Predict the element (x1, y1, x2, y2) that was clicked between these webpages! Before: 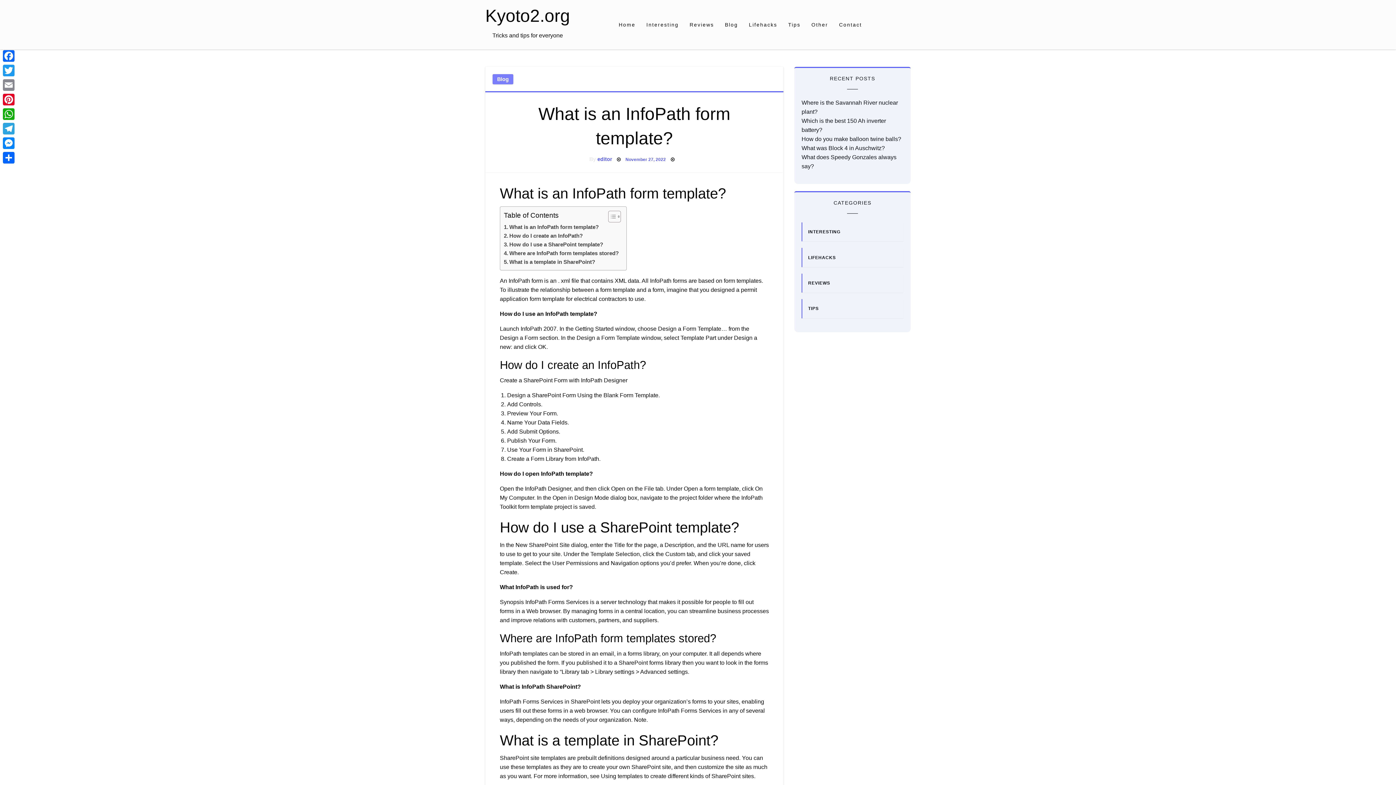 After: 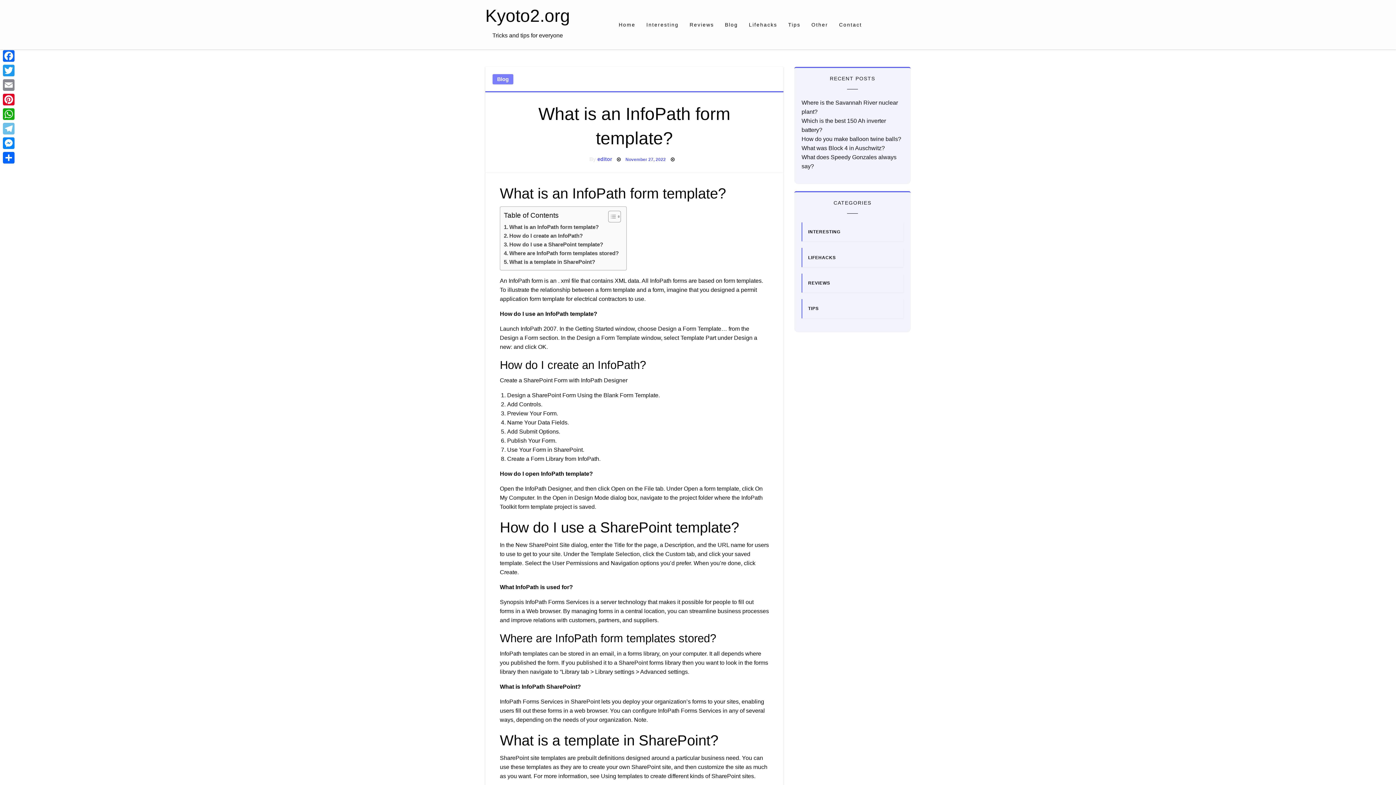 Action: label: Telegram bbox: (1, 121, 16, 136)